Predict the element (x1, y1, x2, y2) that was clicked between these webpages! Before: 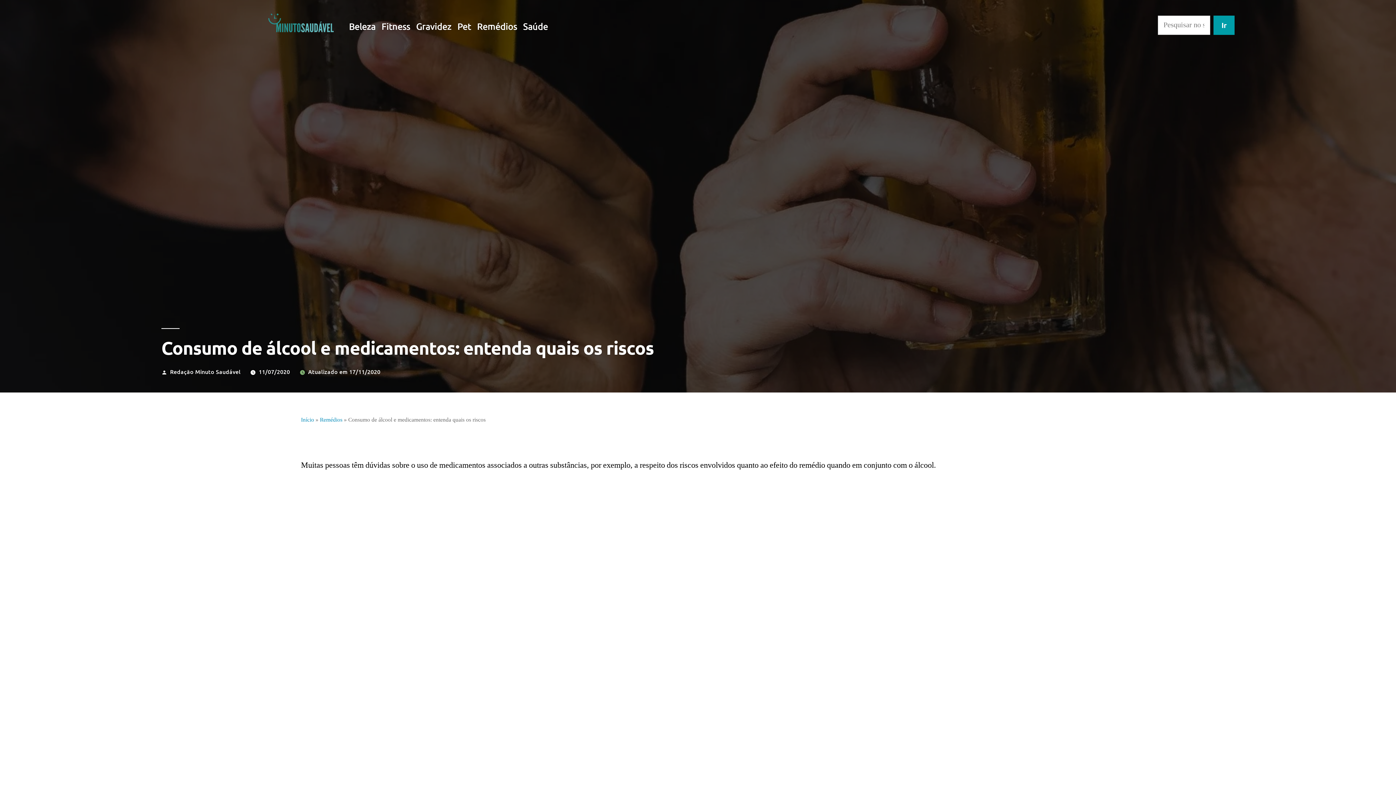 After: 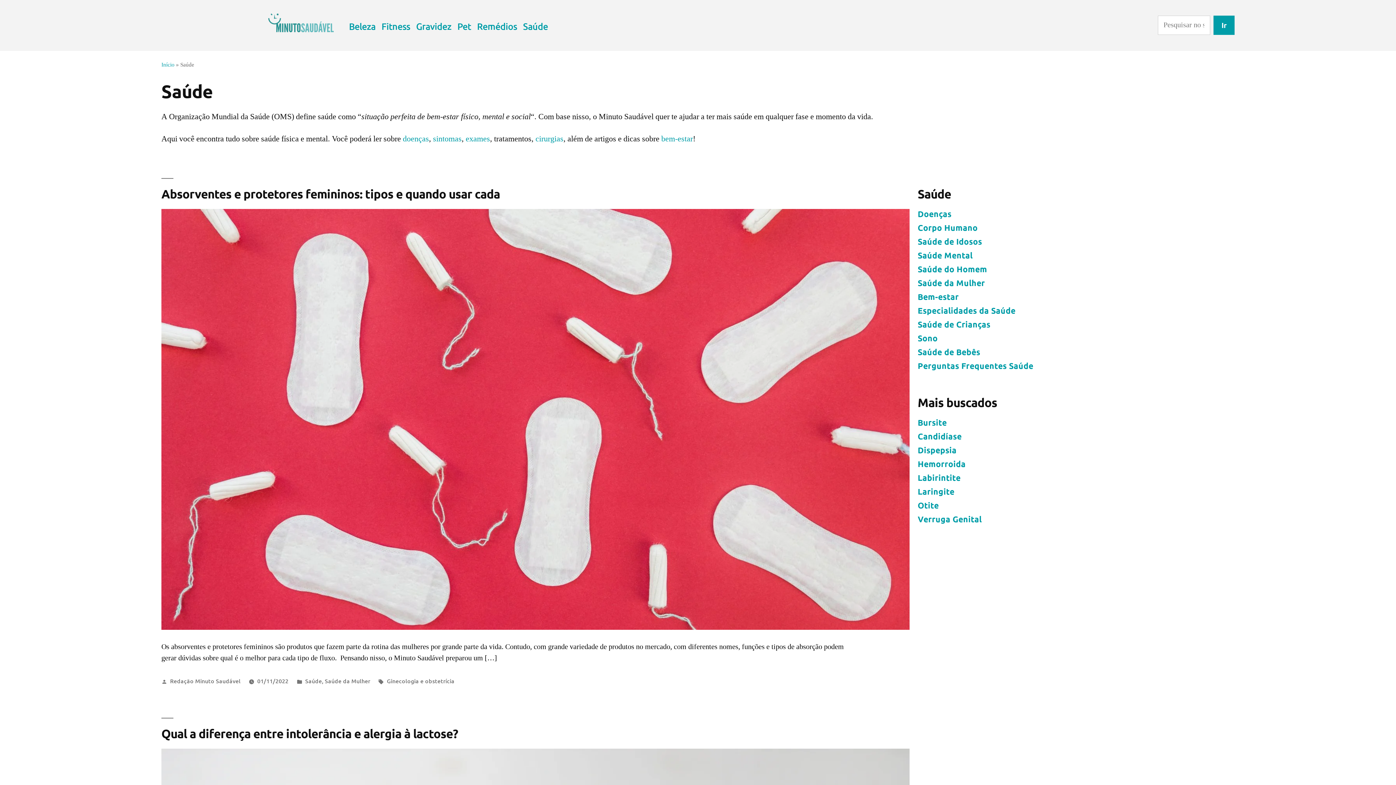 Action: bbox: (523, 20, 548, 32) label: Saúde